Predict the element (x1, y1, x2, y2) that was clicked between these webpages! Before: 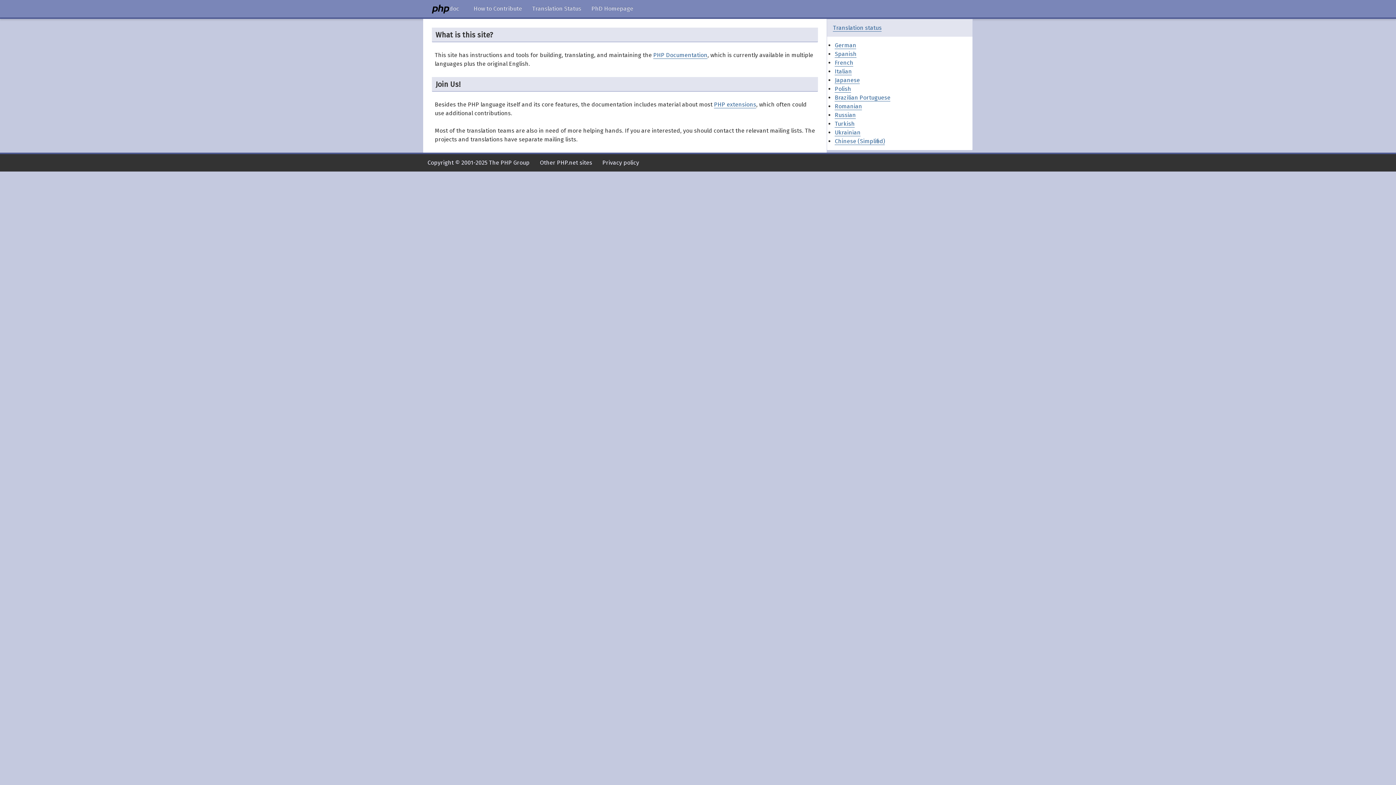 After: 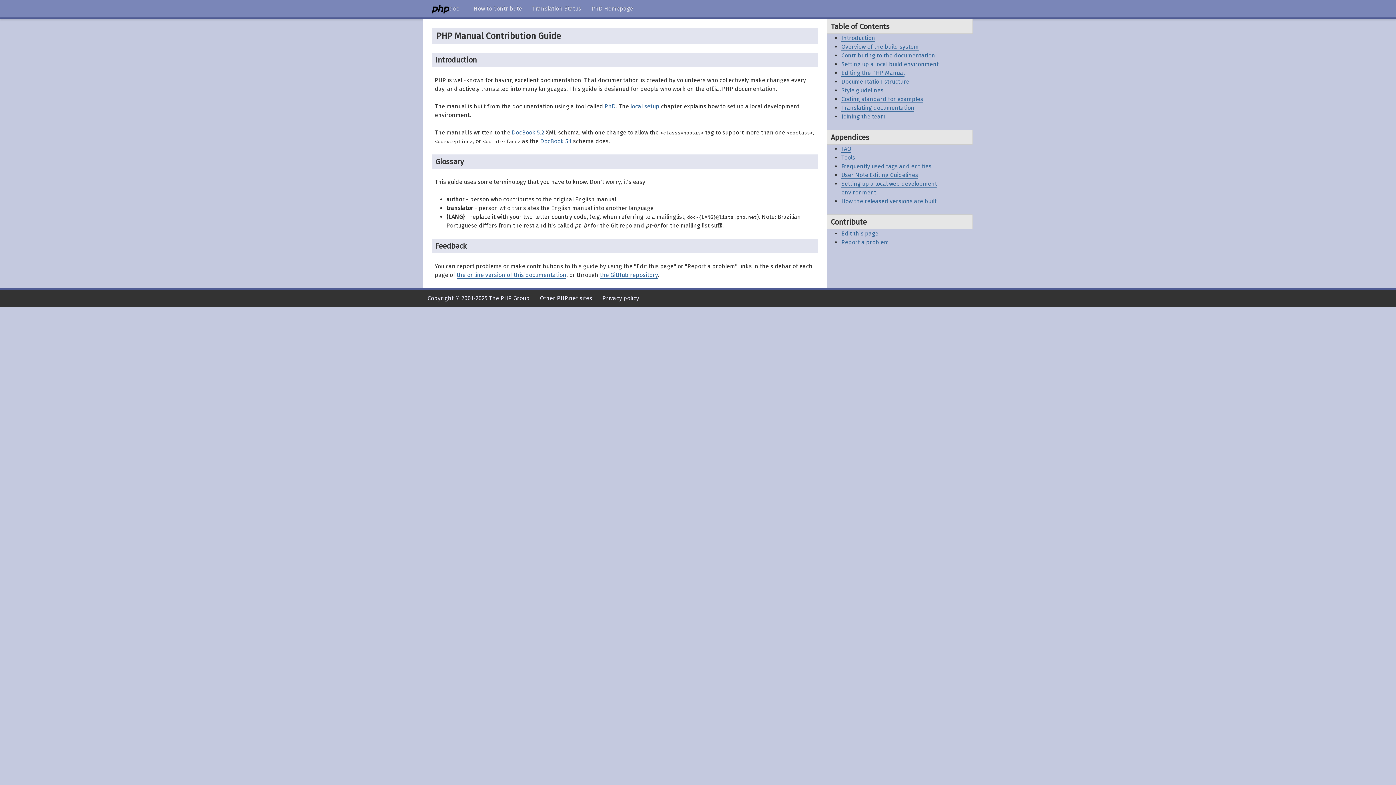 Action: bbox: (469, 0, 526, 17) label: How to Contribute